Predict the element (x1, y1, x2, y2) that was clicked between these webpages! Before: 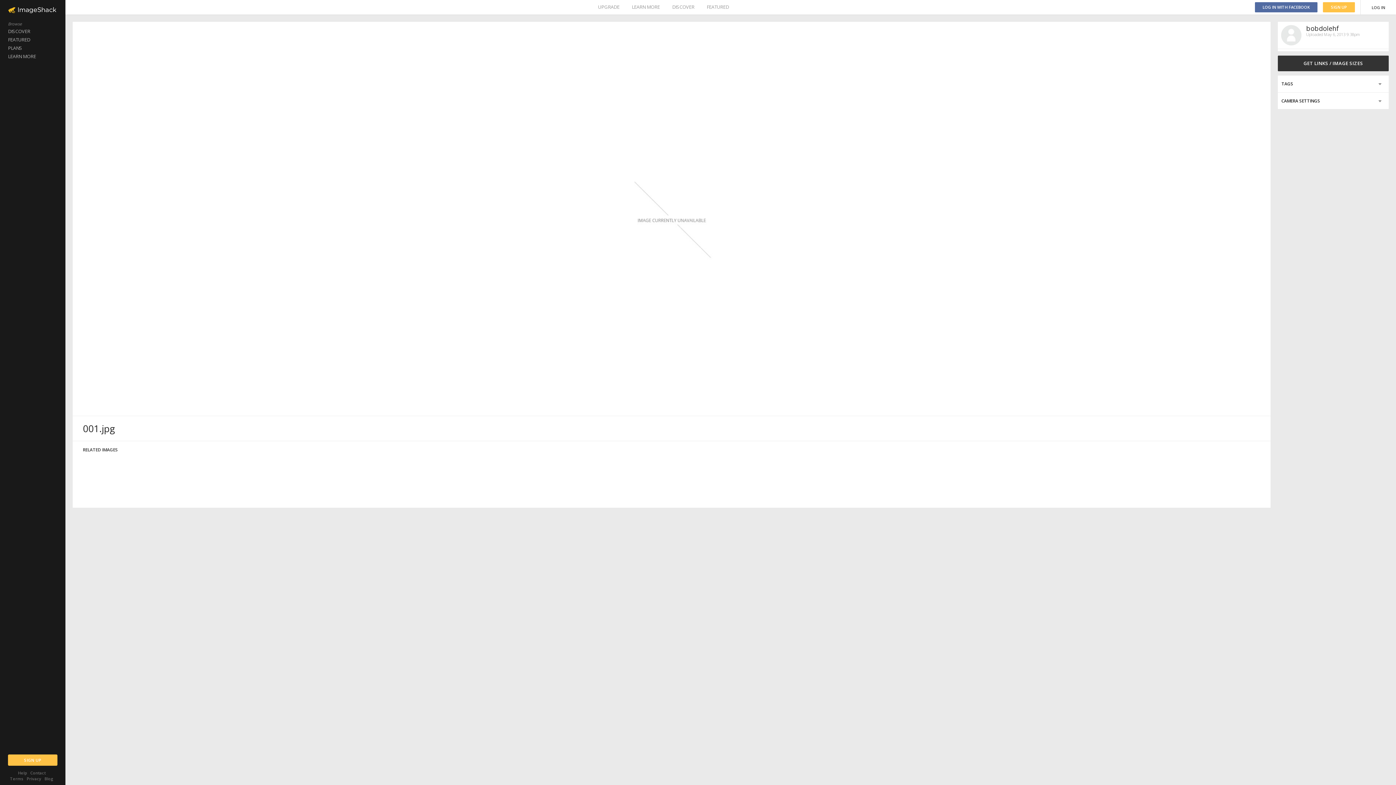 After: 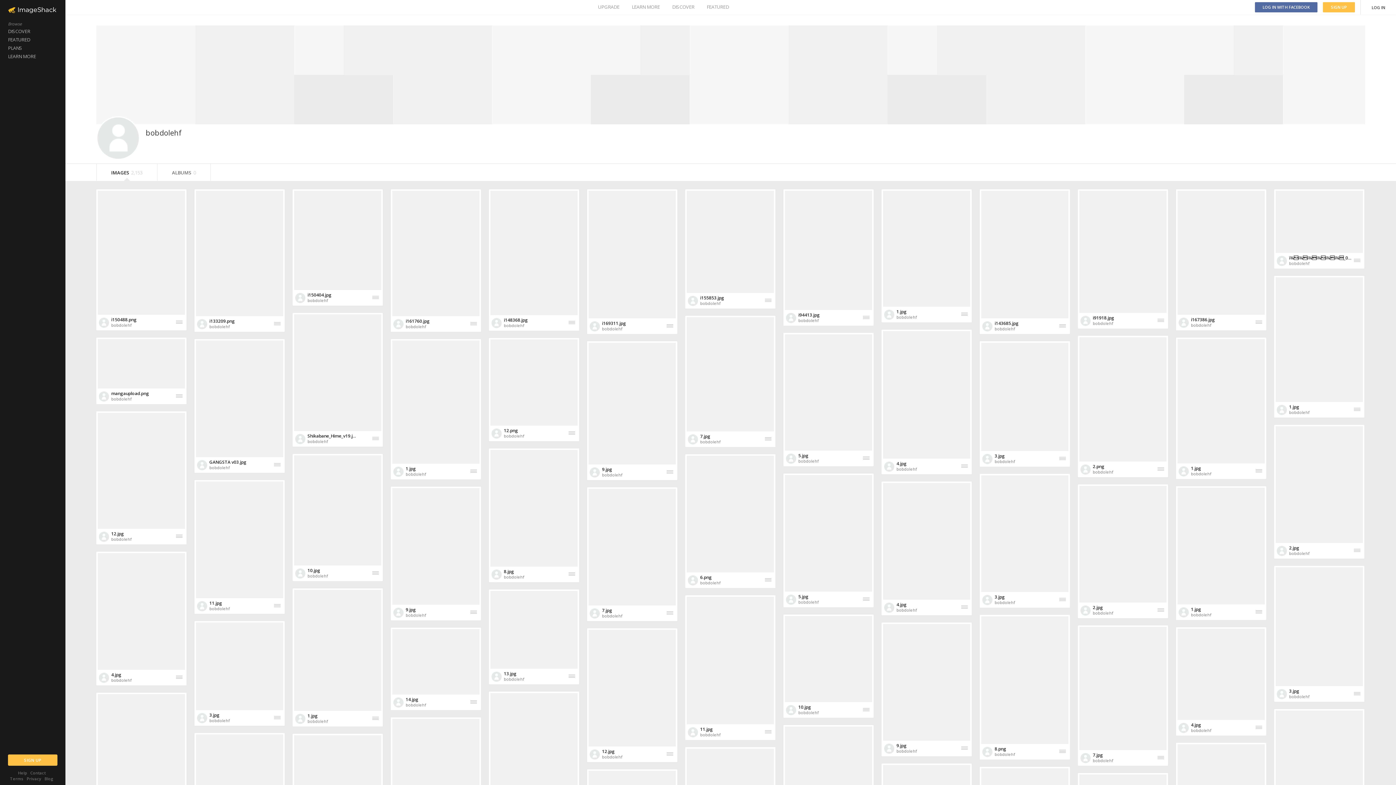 Action: bbox: (1281, 25, 1301, 45)